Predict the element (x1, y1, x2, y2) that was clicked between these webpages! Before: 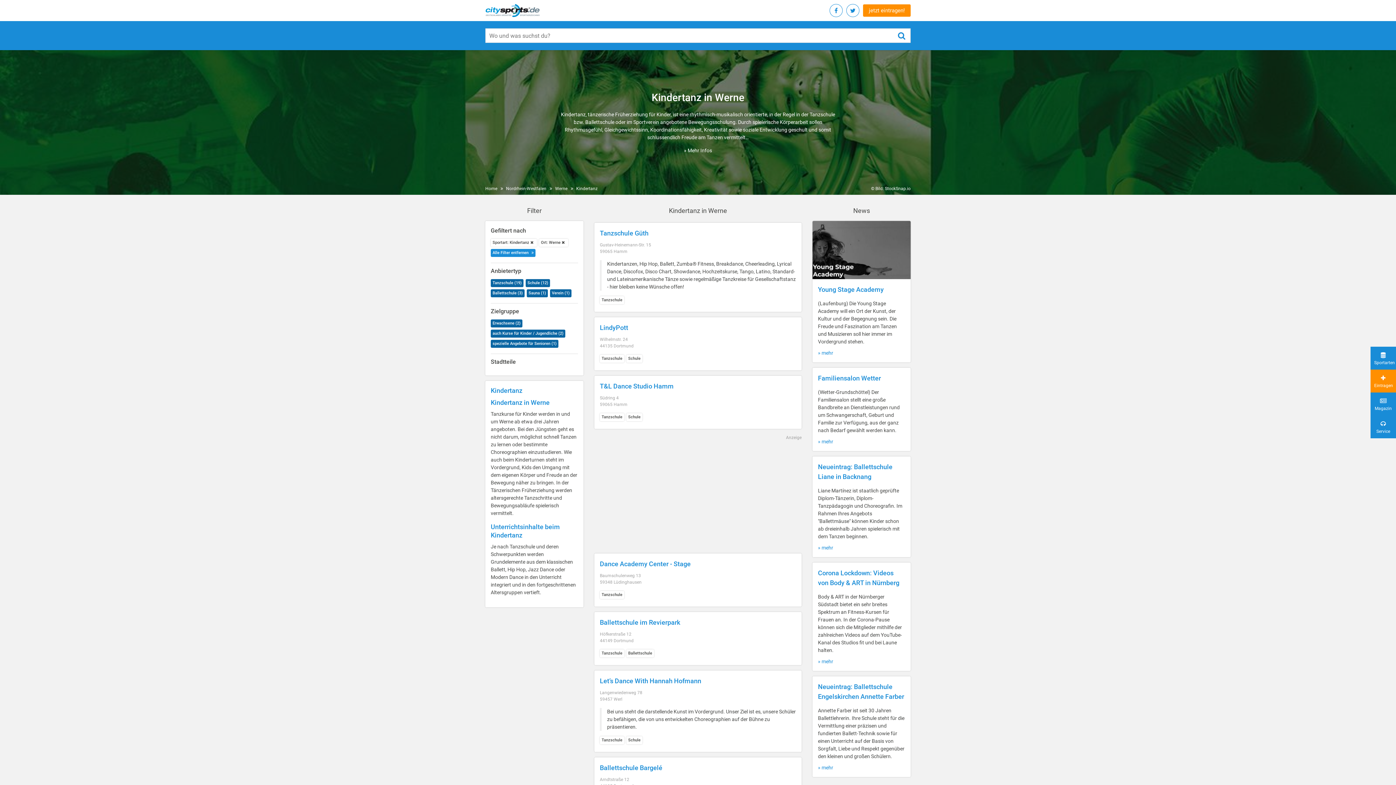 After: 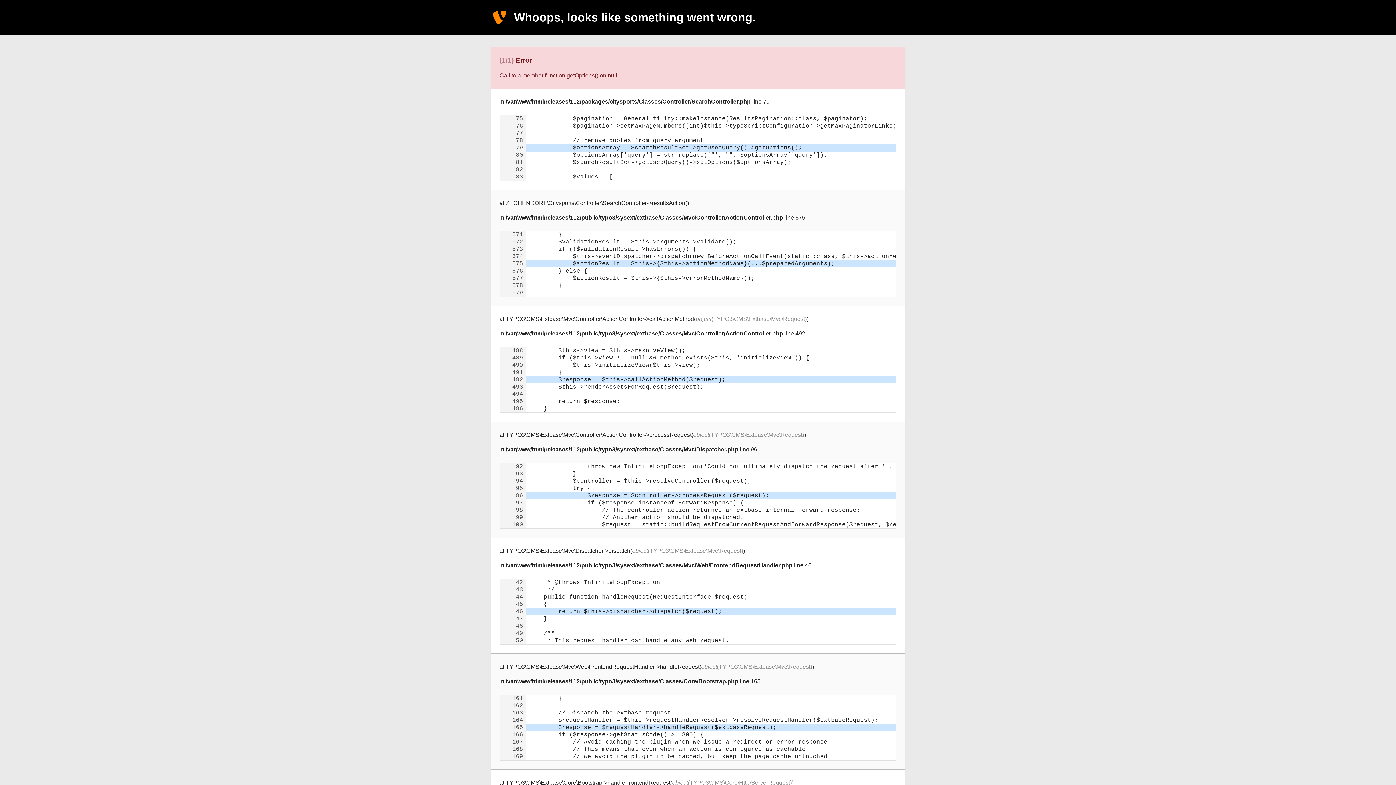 Action: label: submit bbox: (892, 28, 910, 42)